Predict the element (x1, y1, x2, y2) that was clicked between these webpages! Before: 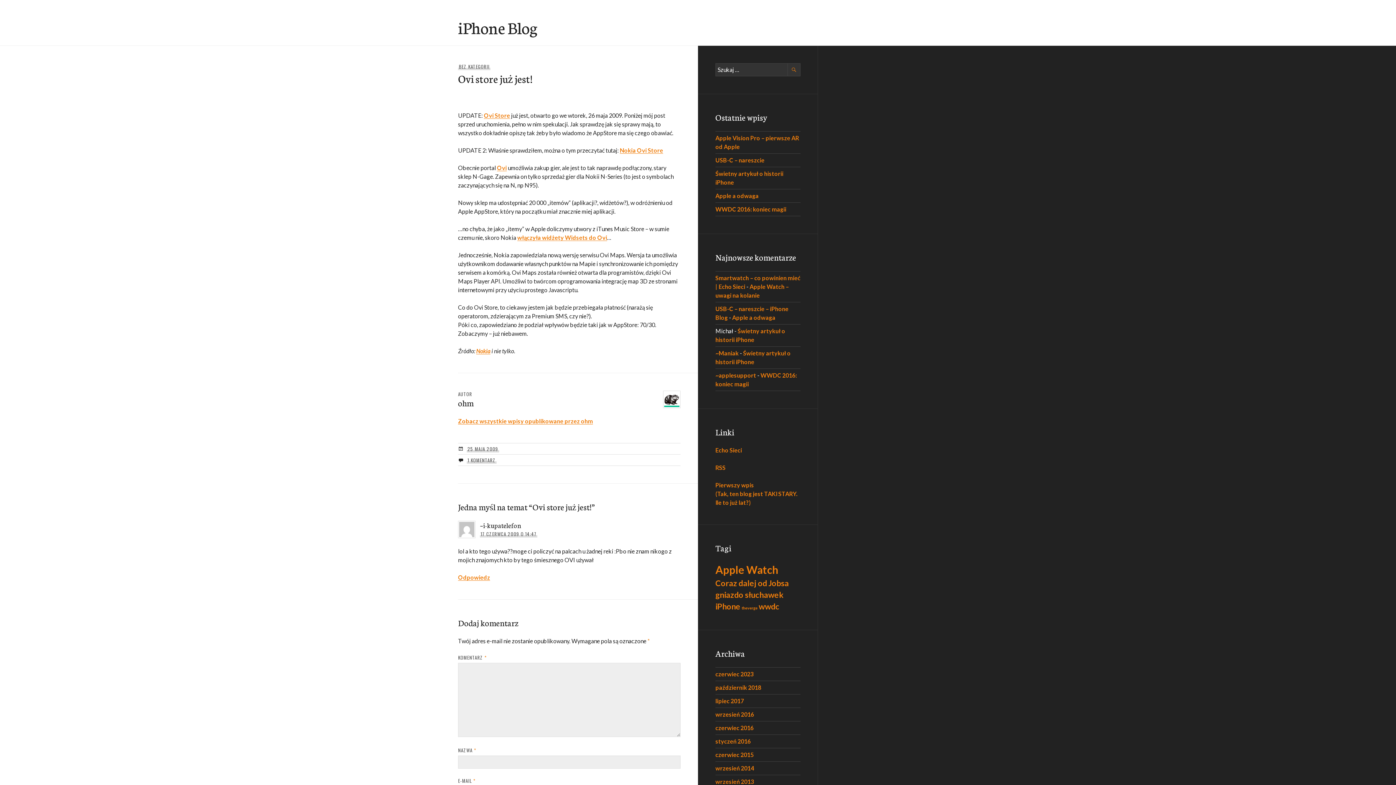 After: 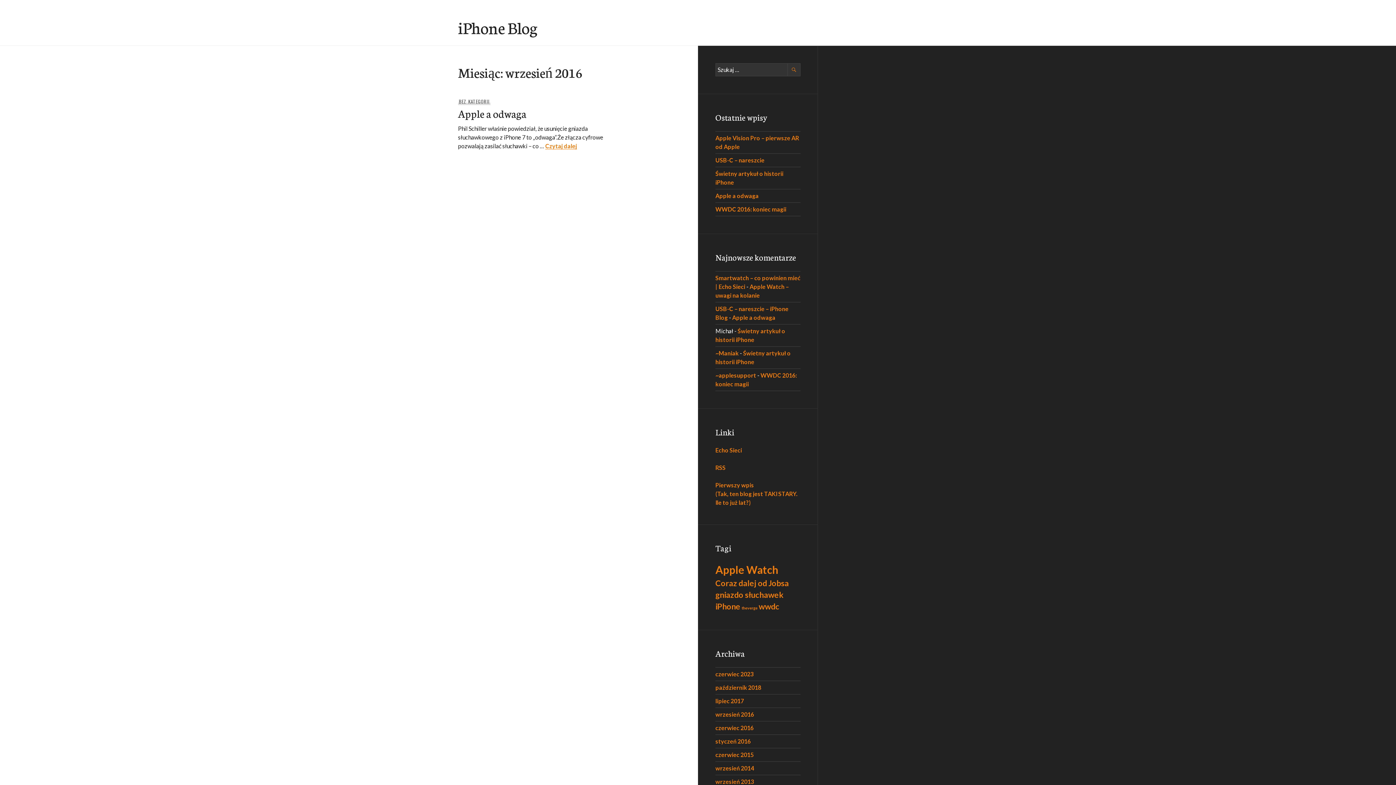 Action: bbox: (715, 711, 754, 718) label: wrzesień 2016